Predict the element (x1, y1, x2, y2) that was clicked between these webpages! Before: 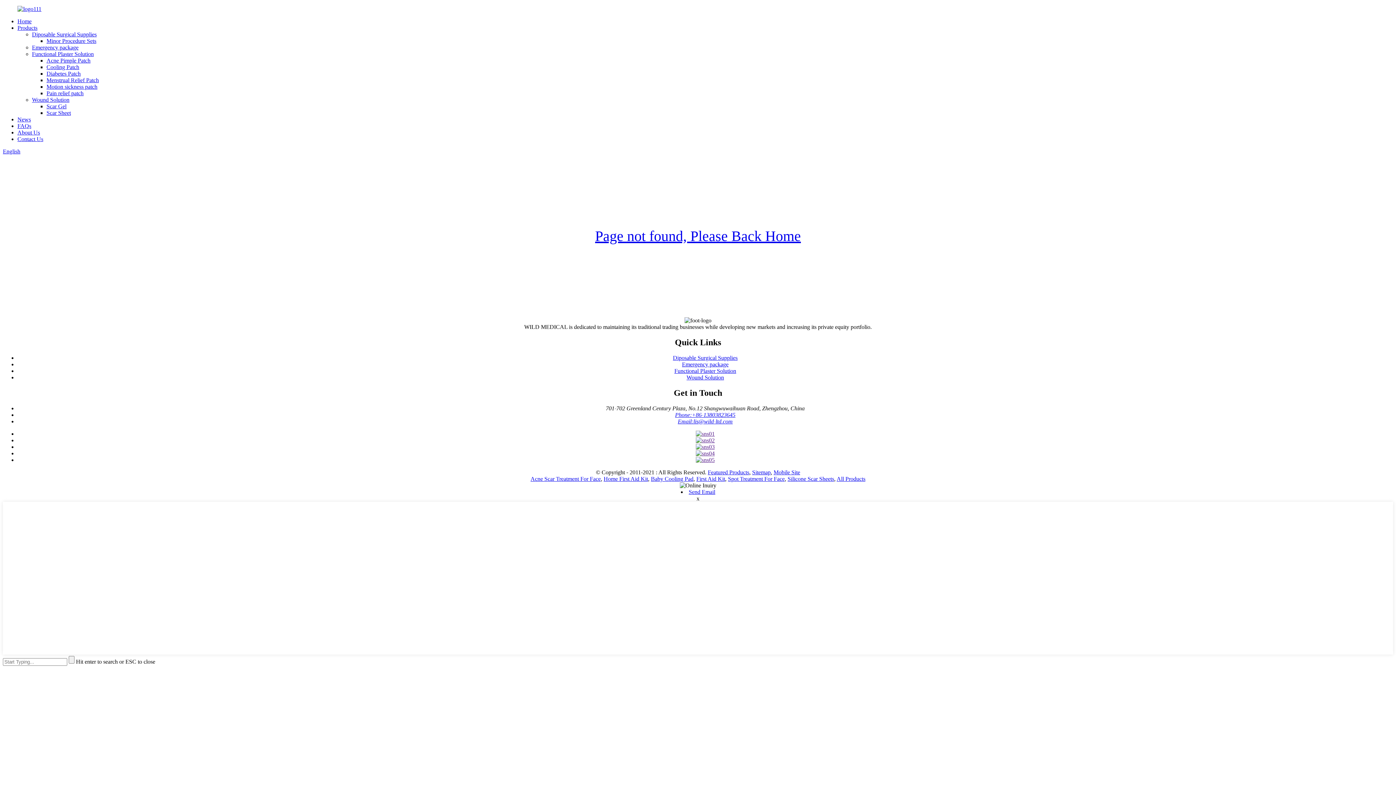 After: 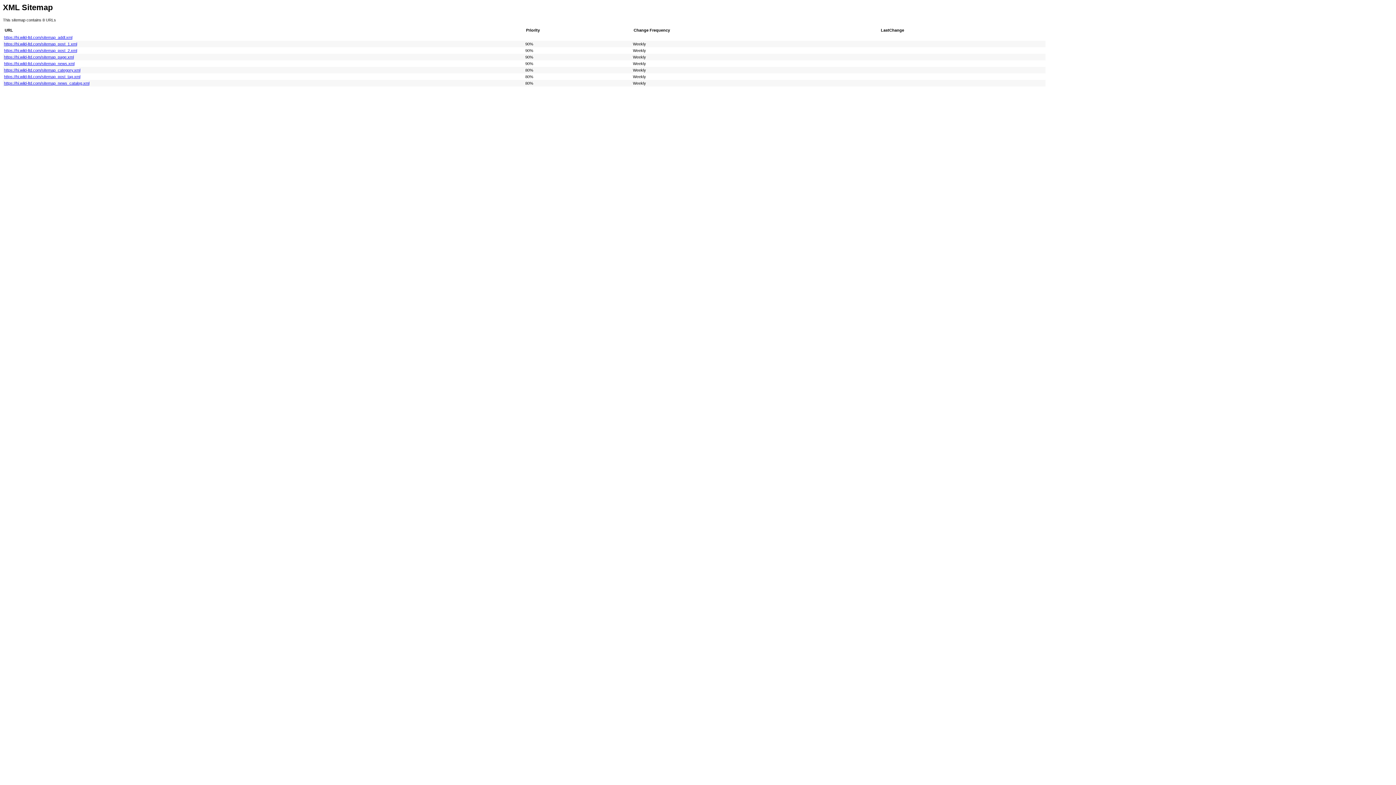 Action: bbox: (752, 469, 770, 475) label: Sitemap